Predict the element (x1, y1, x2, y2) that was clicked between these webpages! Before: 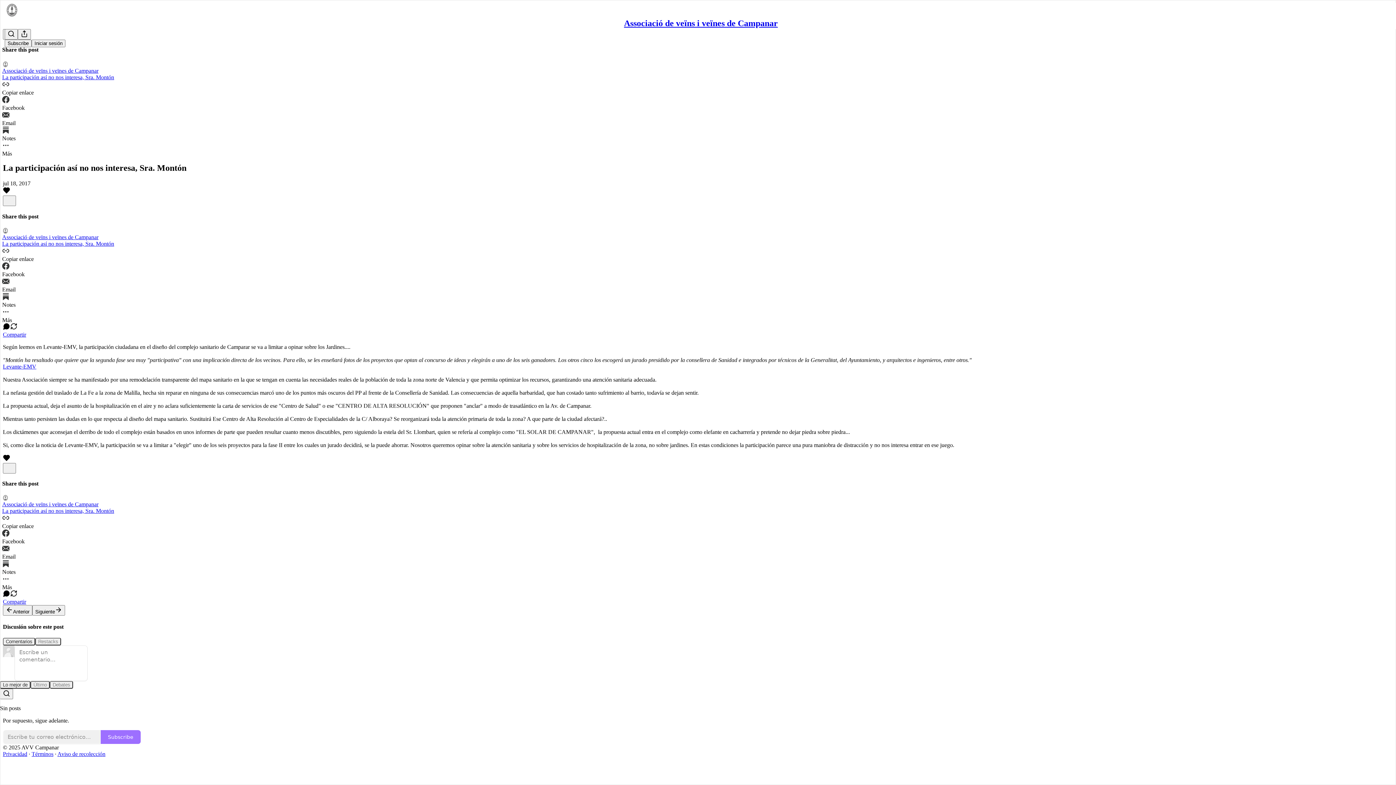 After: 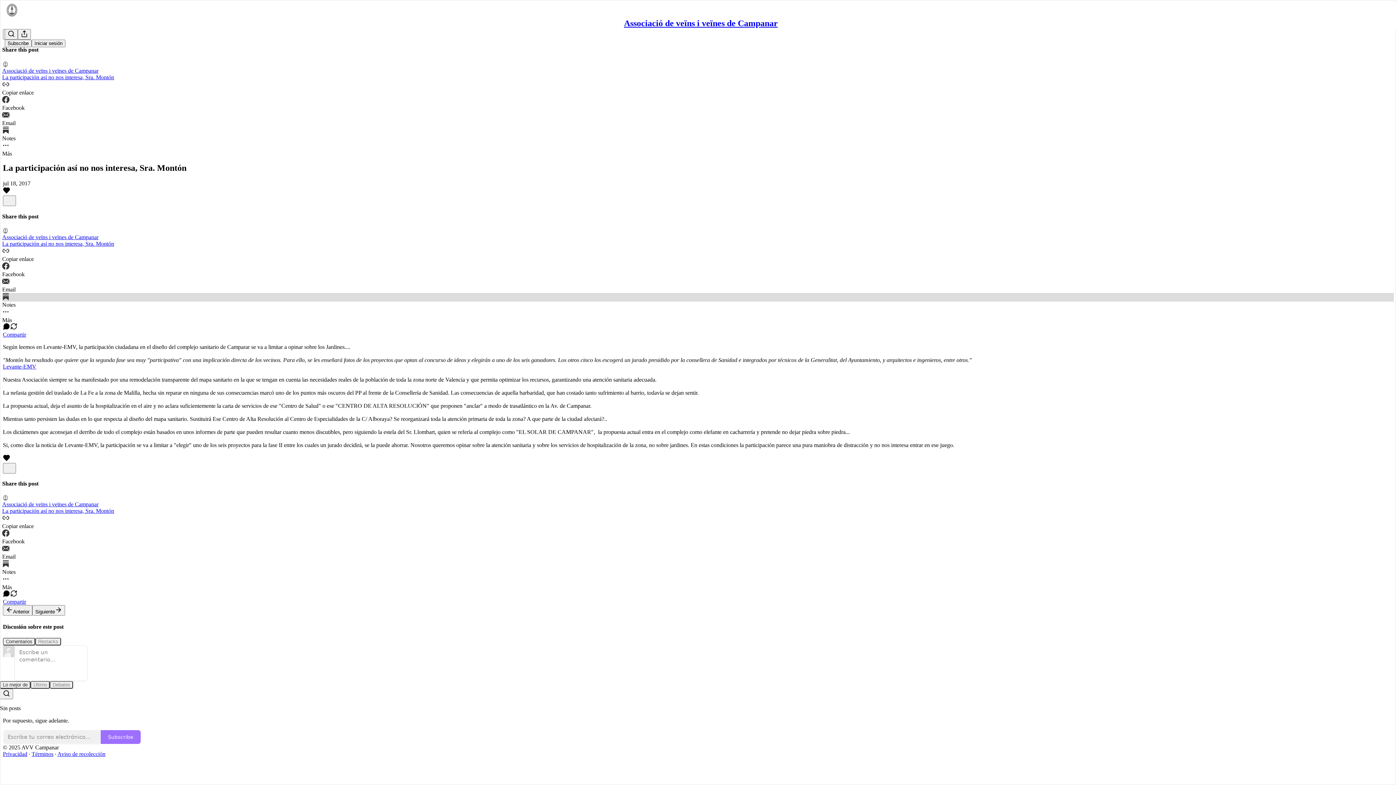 Action: bbox: (2, 293, 1394, 308) label: Notes